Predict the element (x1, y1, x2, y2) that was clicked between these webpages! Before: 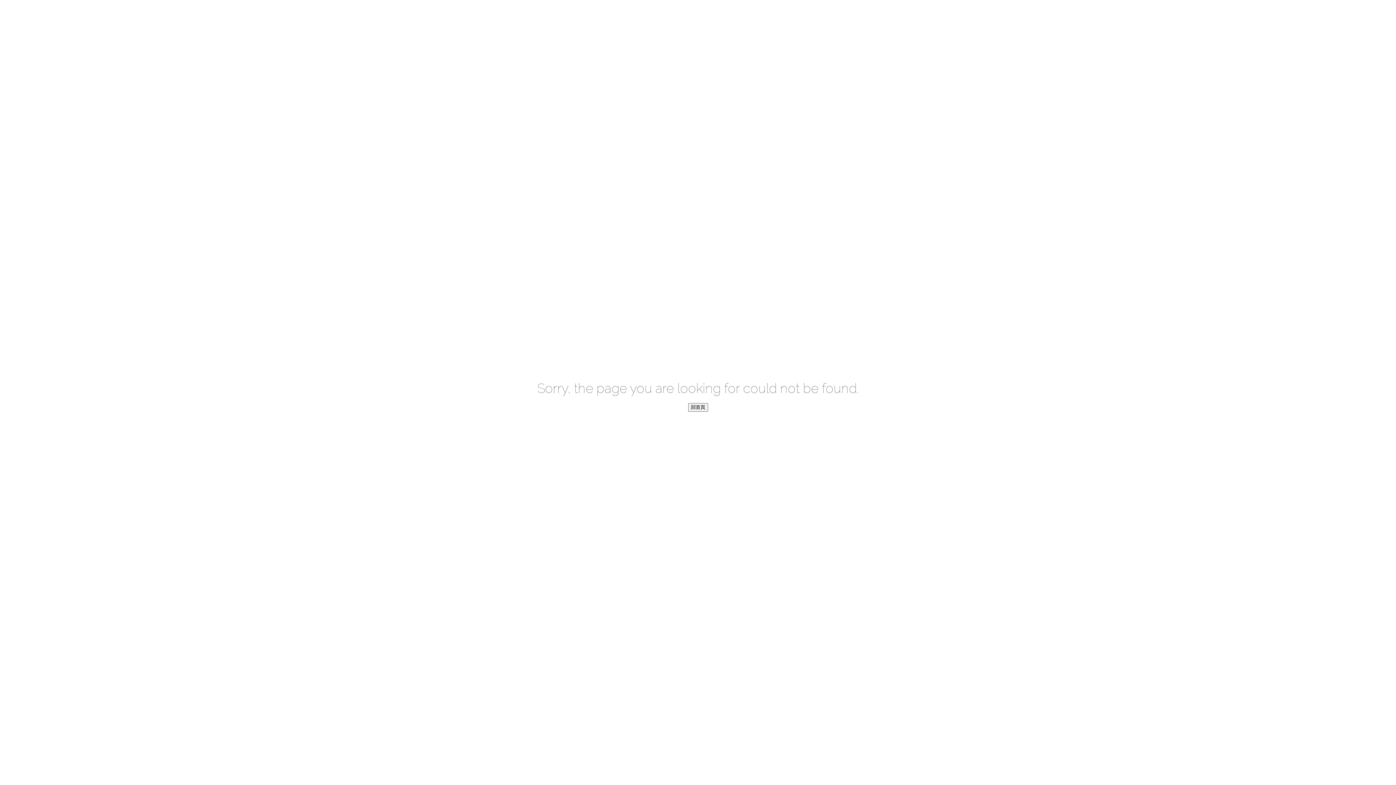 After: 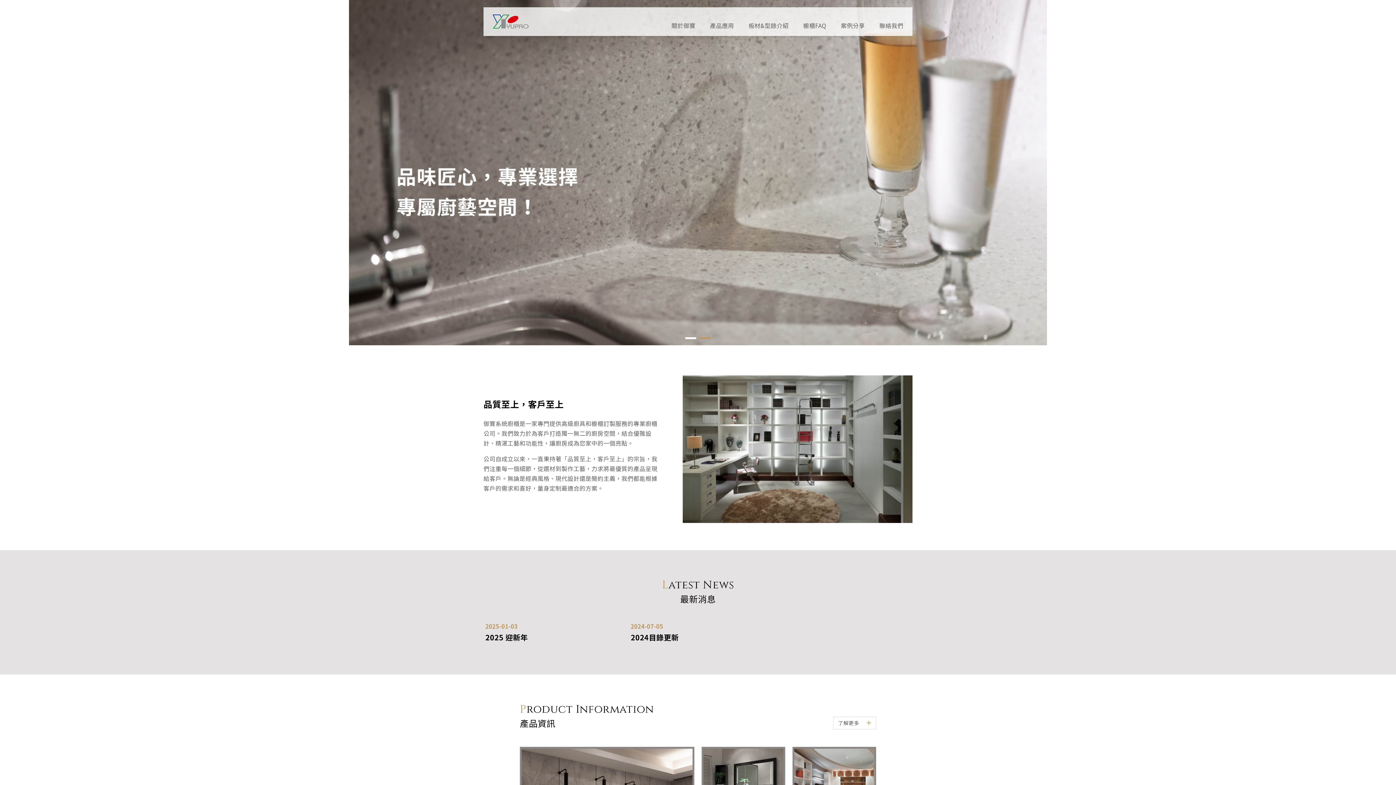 Action: label: 回首頁 bbox: (688, 403, 708, 412)